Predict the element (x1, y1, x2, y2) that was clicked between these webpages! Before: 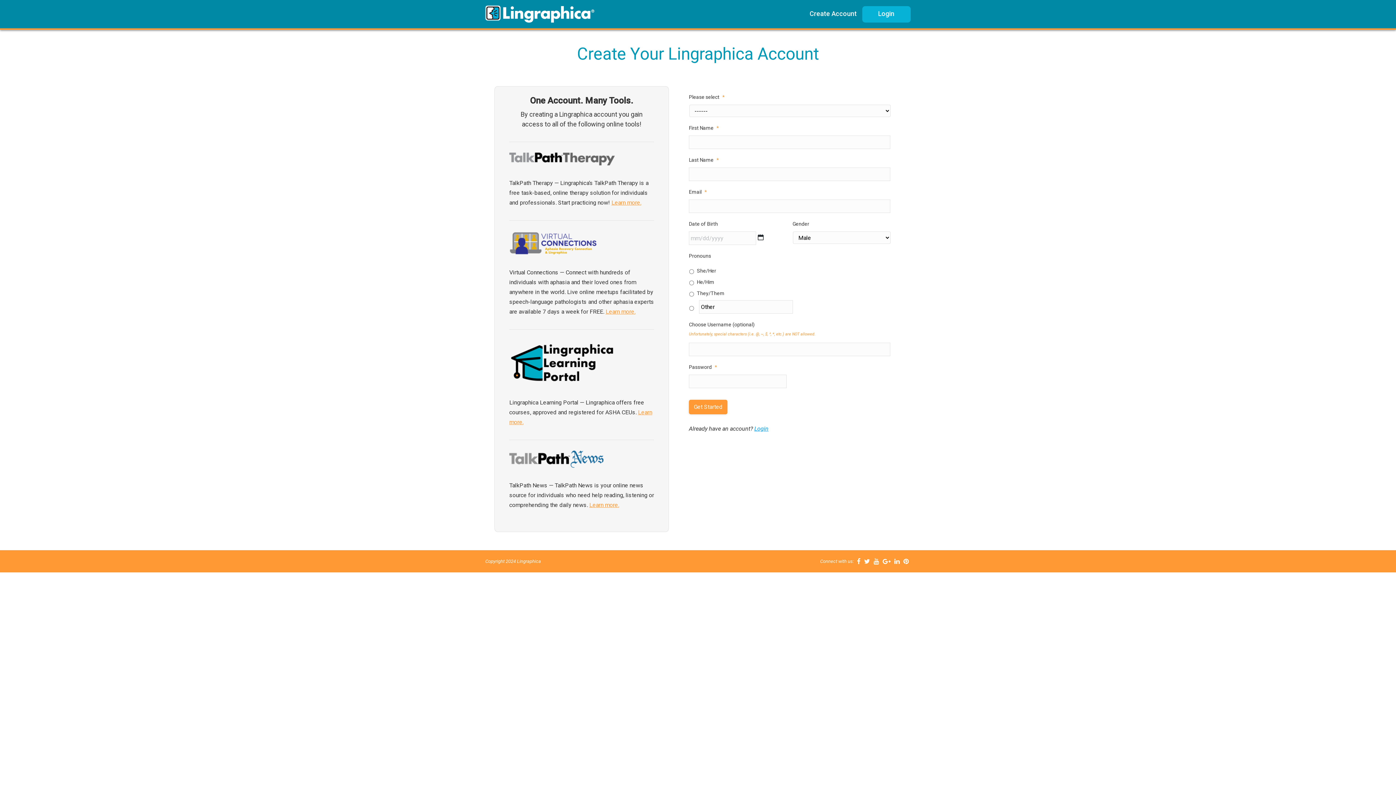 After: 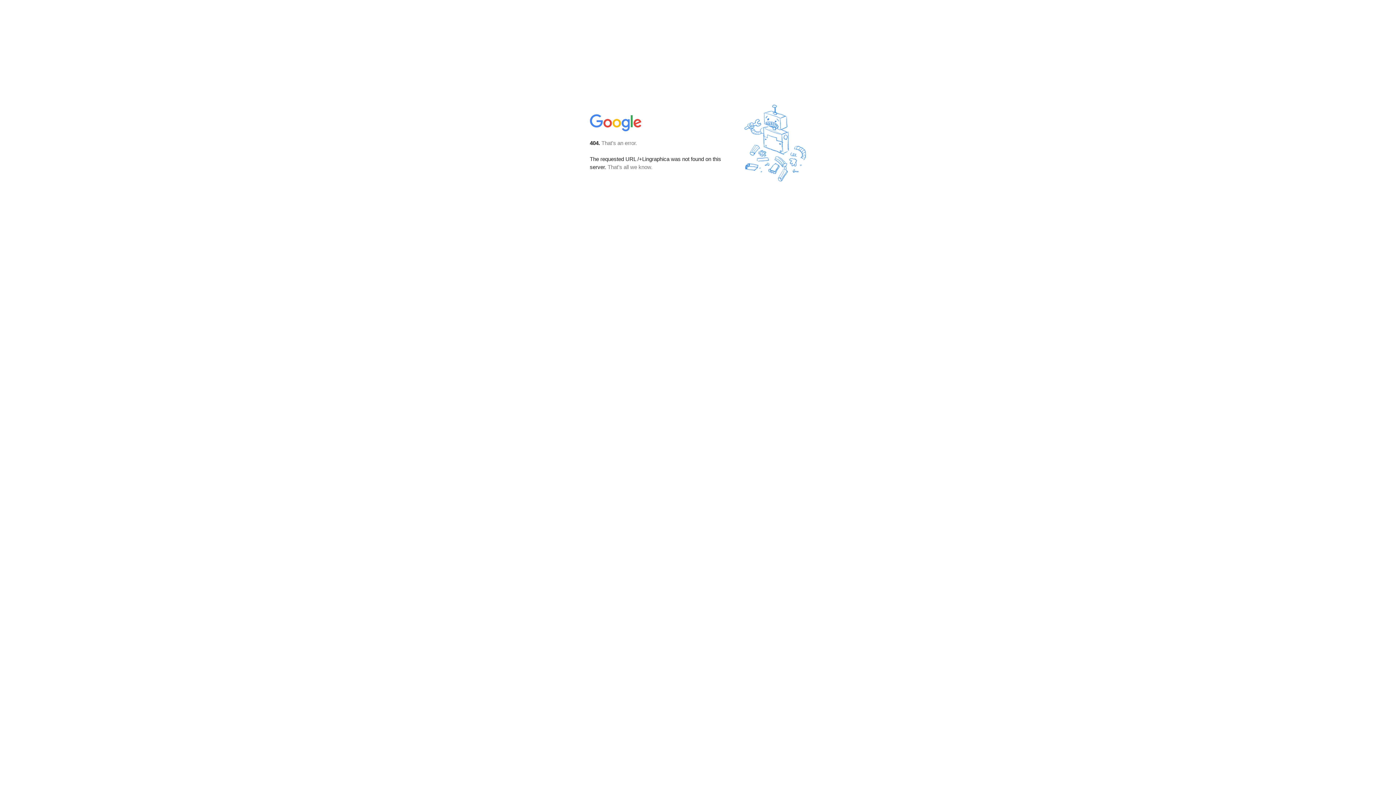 Action: bbox: (881, 557, 892, 566)